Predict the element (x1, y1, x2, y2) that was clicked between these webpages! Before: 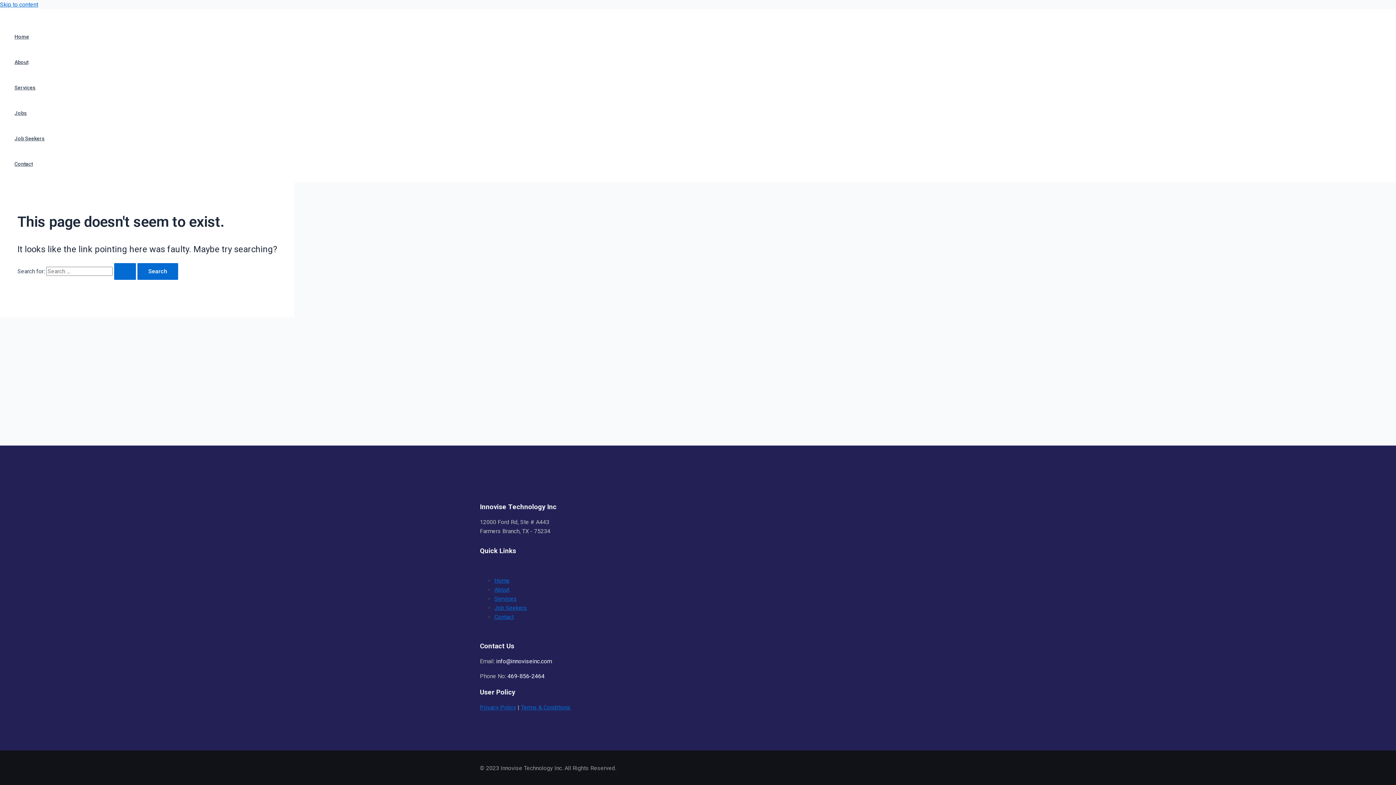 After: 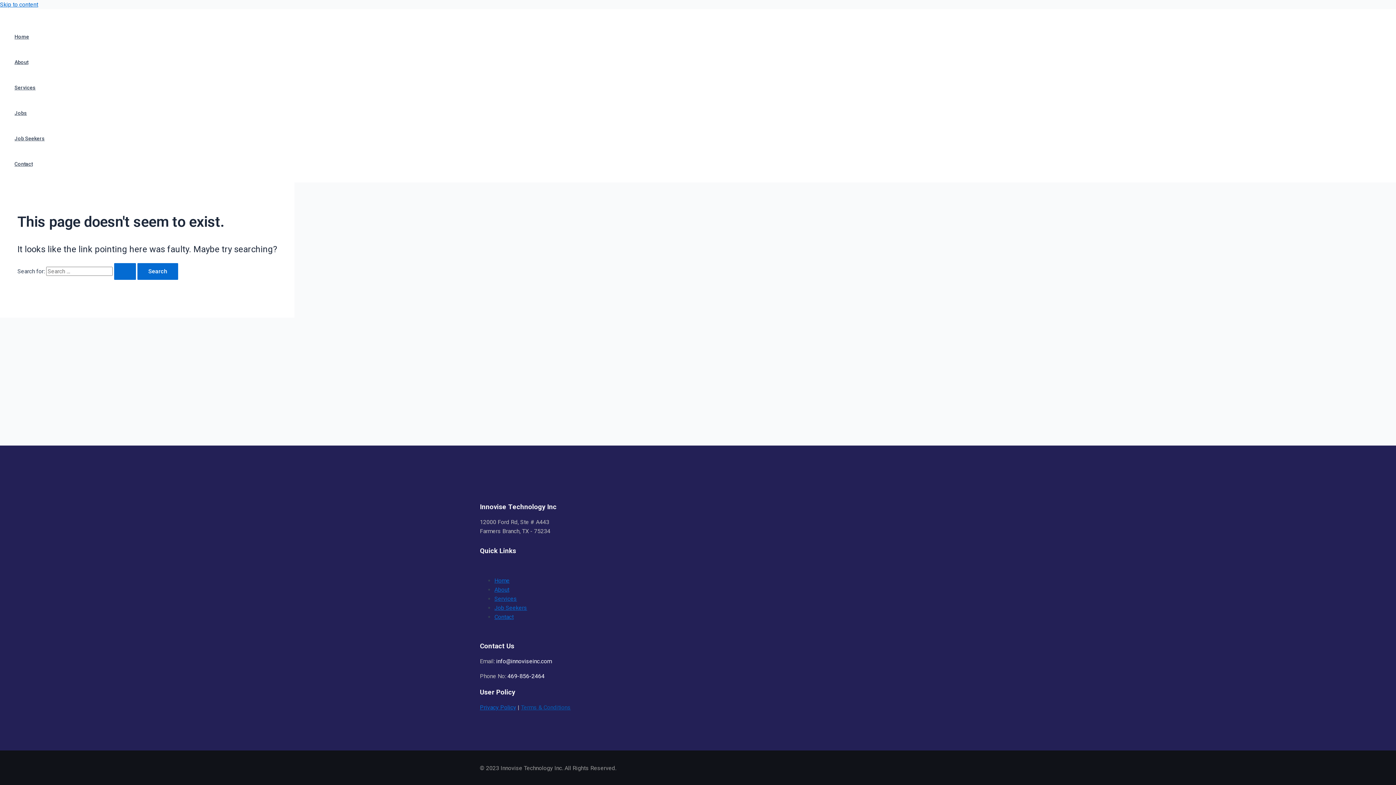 Action: label: Terms & Conditions bbox: (521, 704, 570, 711)